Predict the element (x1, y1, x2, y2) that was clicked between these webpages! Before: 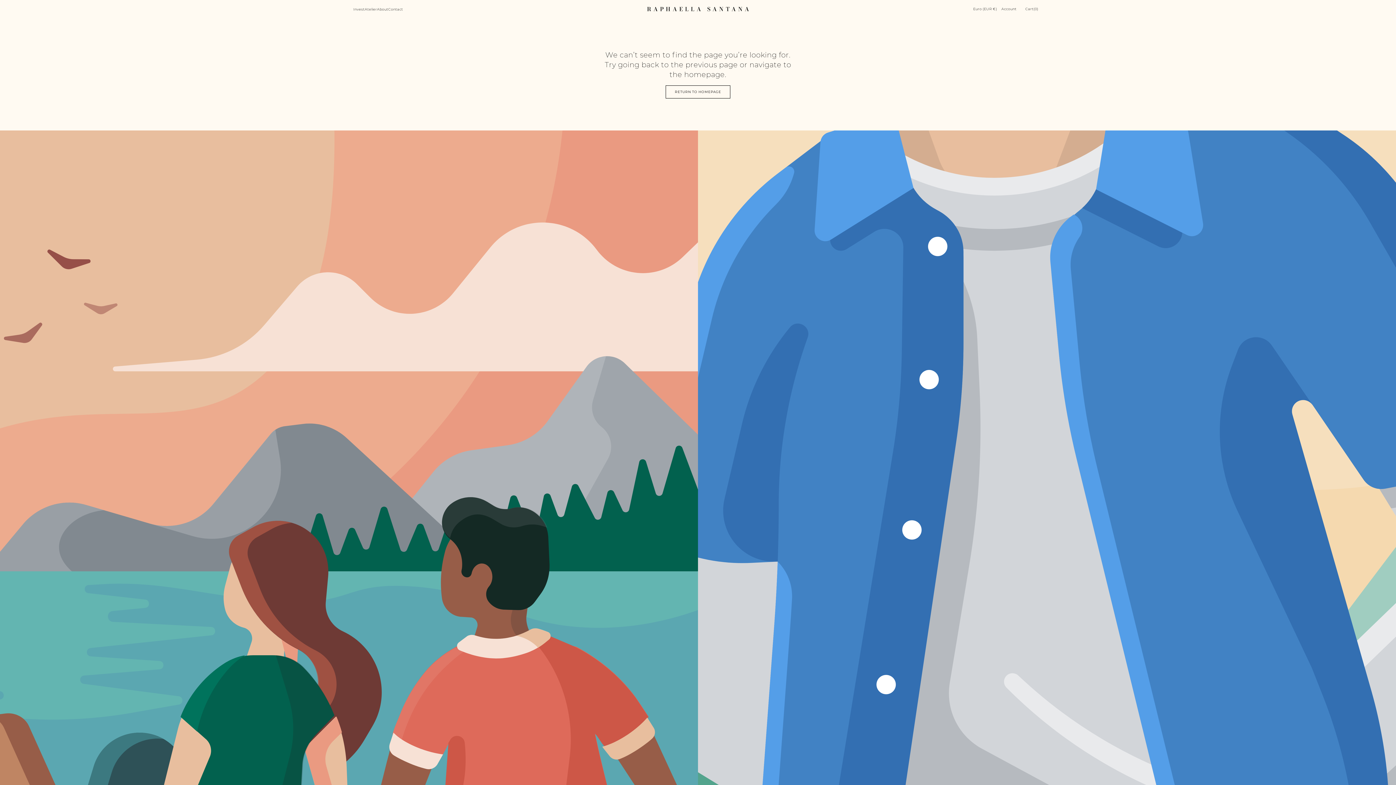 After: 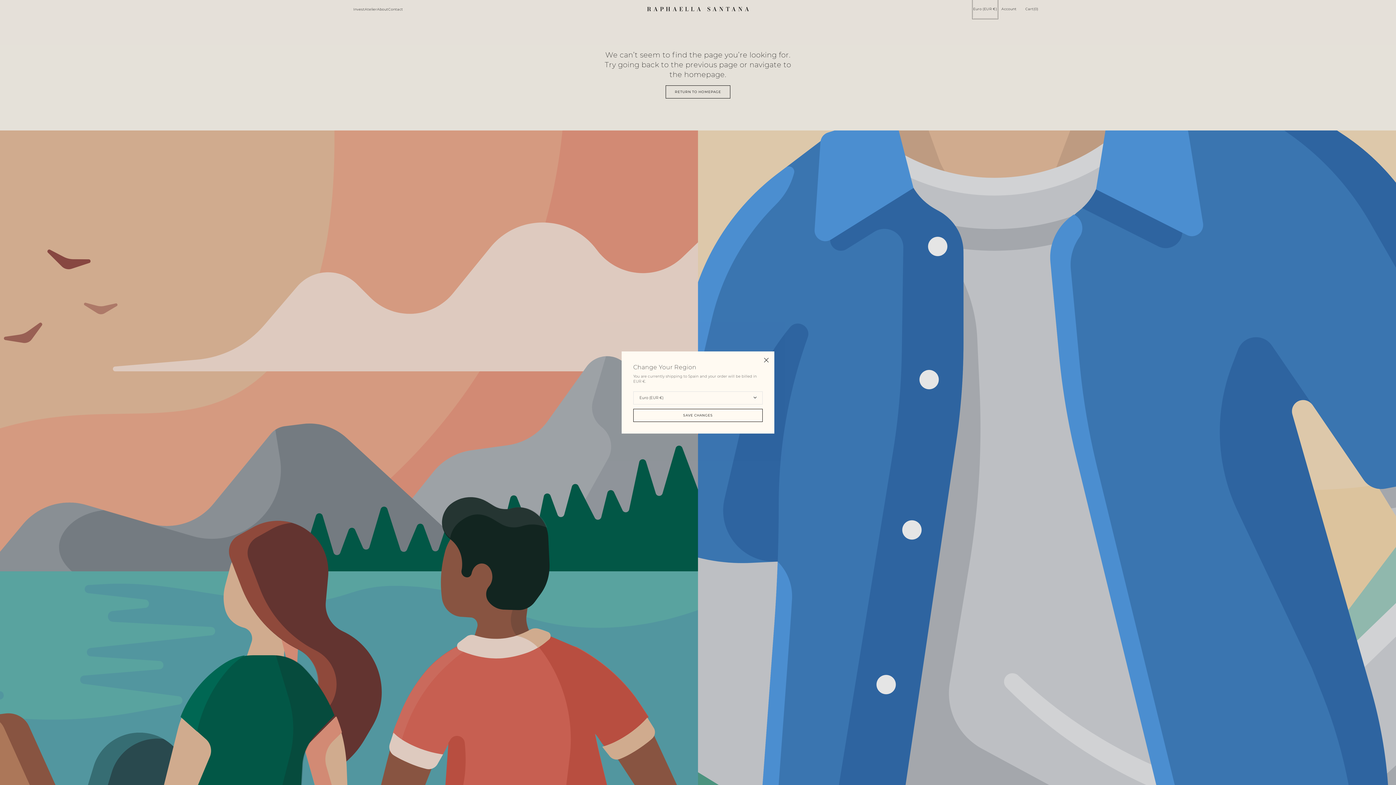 Action: bbox: (973, 0, 997, 18) label: Euro (EUR €)